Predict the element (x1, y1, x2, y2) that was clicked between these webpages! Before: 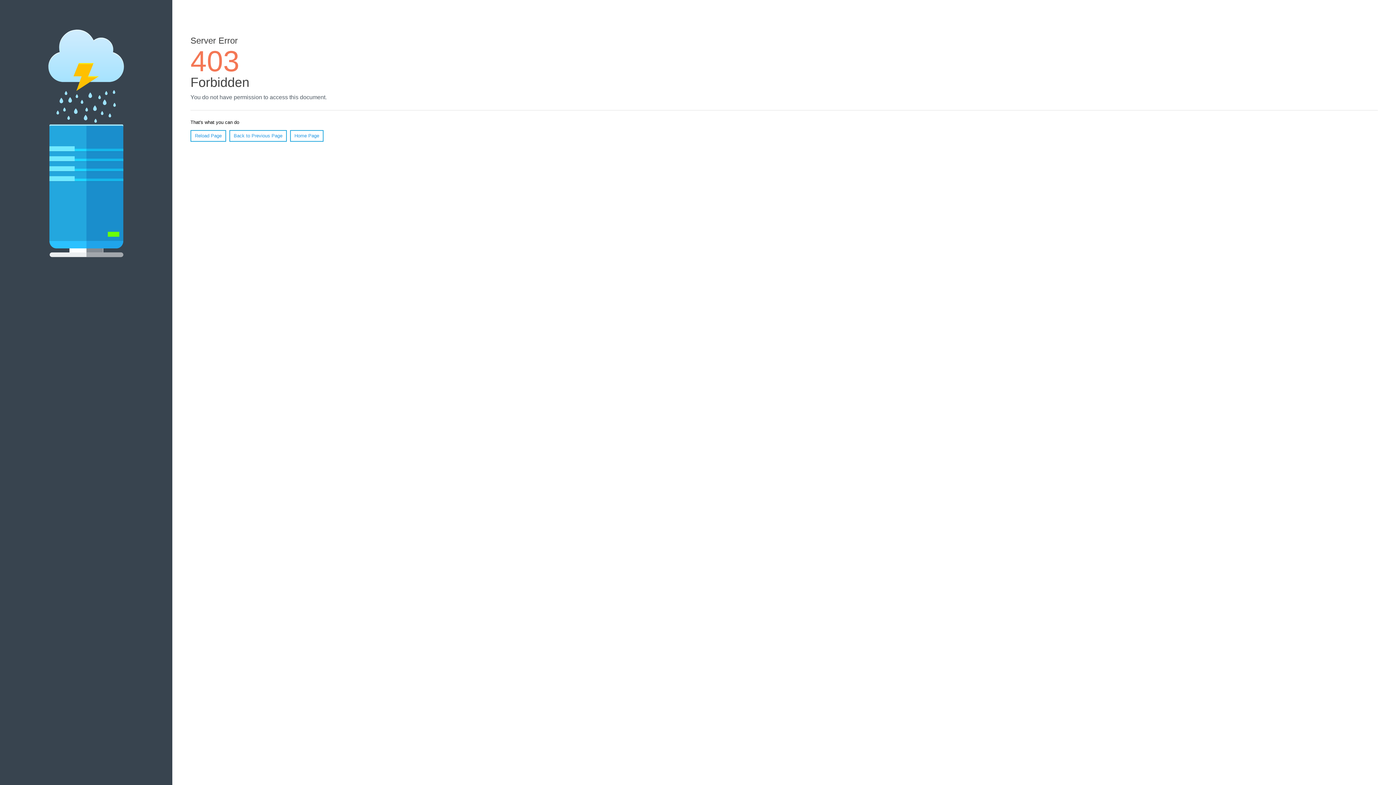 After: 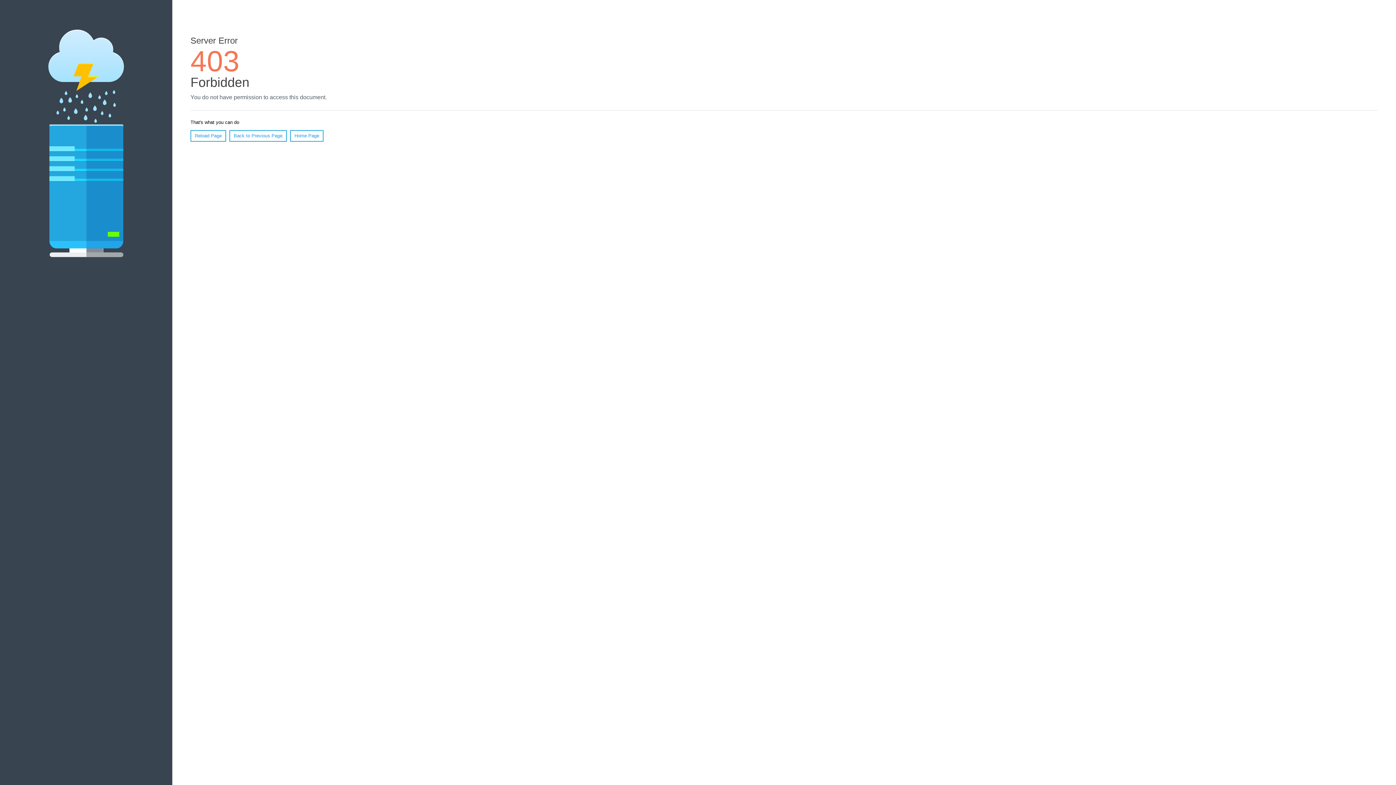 Action: label: Reload Page bbox: (190, 130, 226, 141)